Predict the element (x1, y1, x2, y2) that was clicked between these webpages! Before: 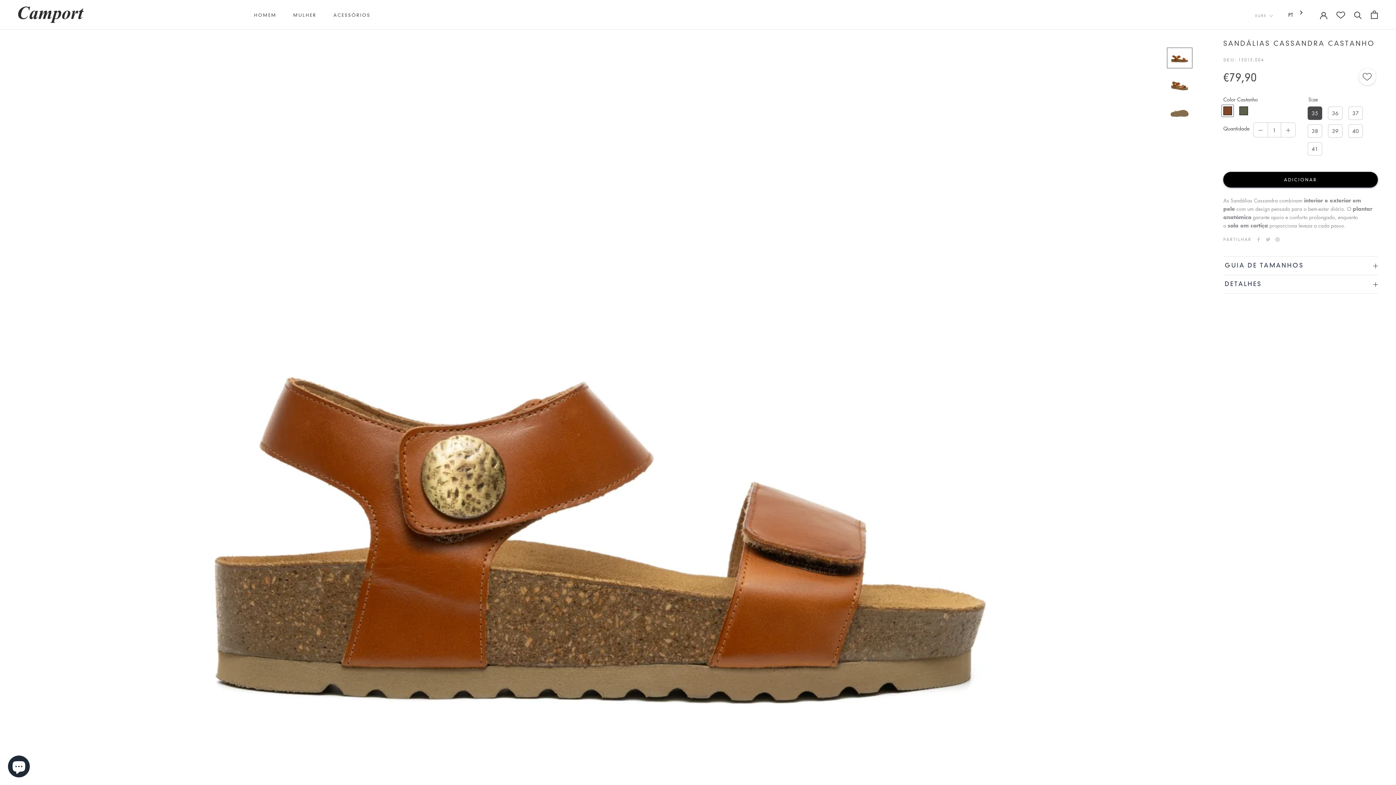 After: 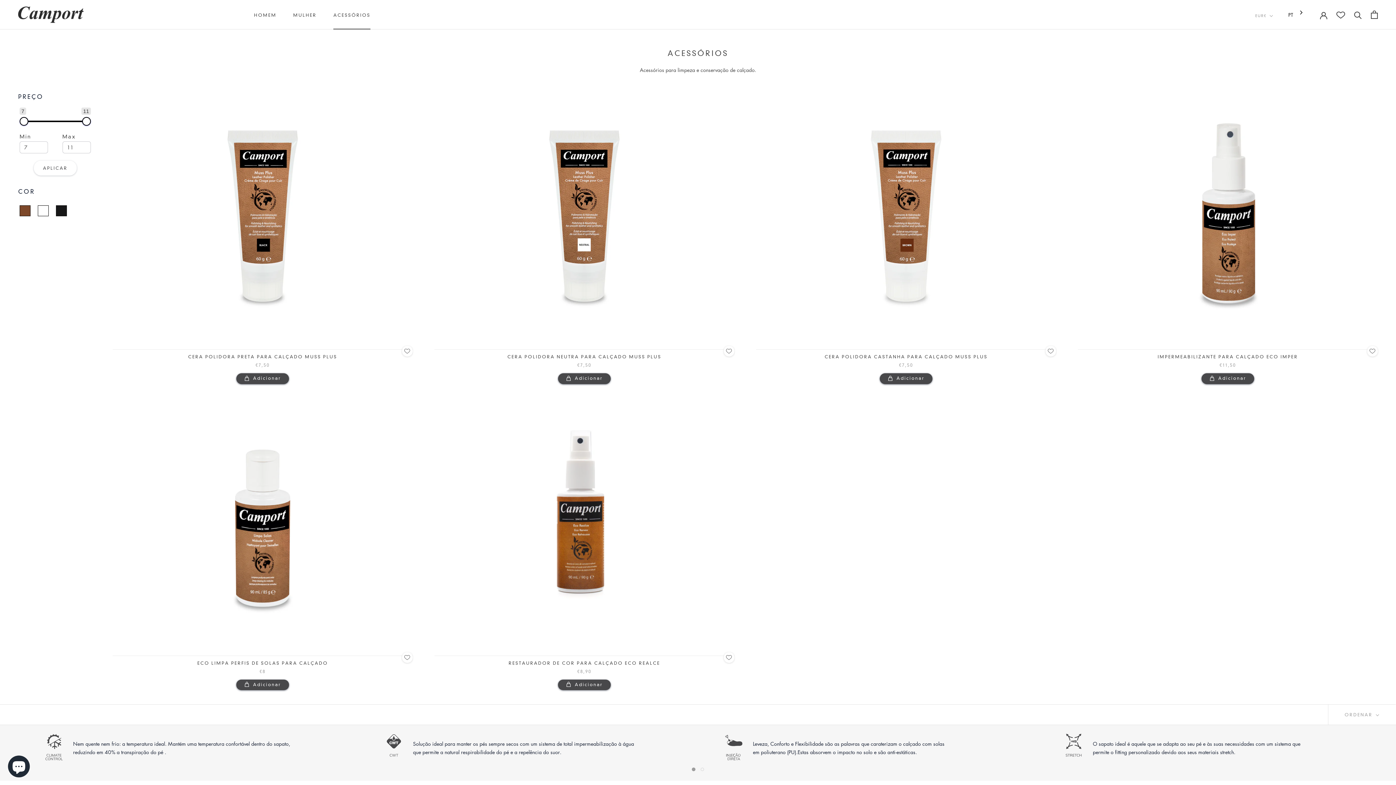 Action: label: ACESSÓRIOS
ACESSÓRIOS bbox: (333, 12, 370, 17)